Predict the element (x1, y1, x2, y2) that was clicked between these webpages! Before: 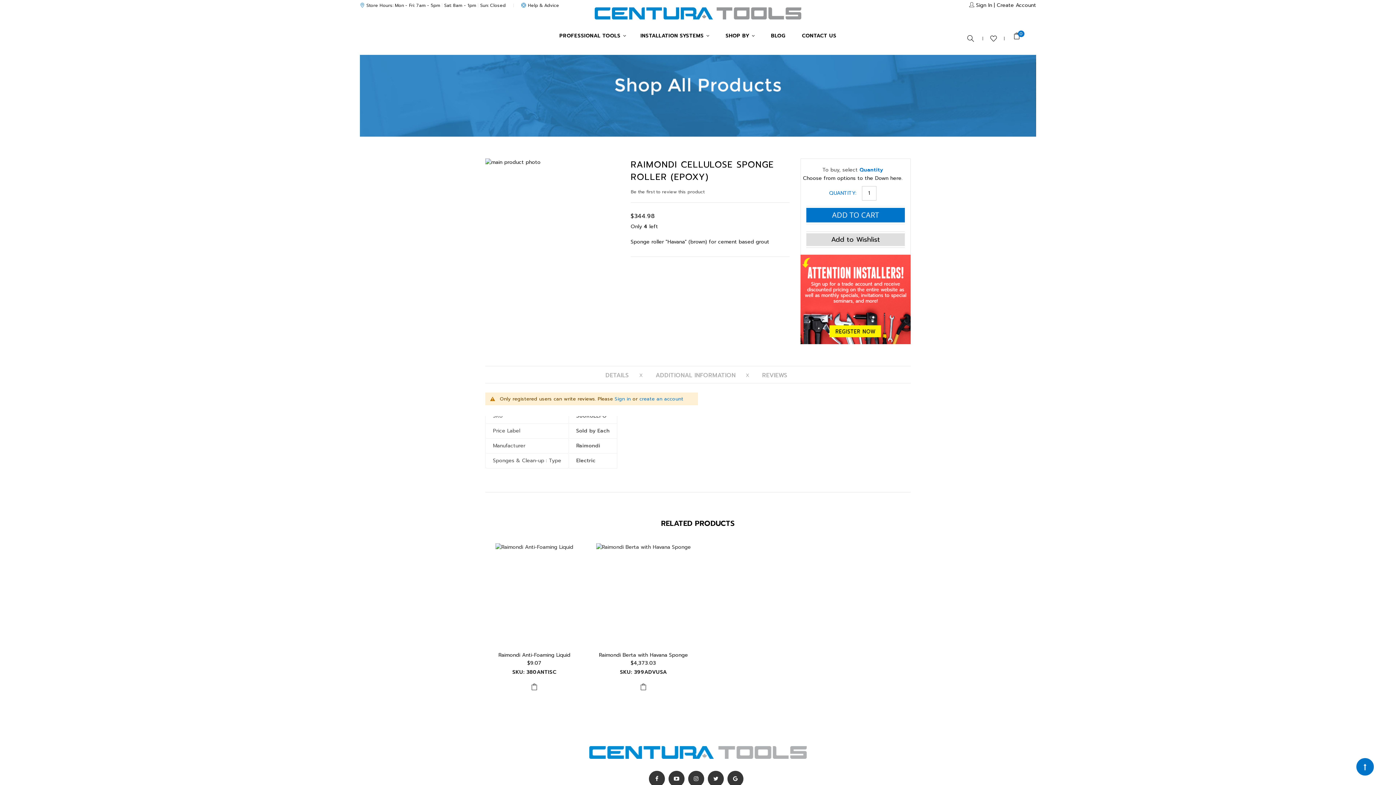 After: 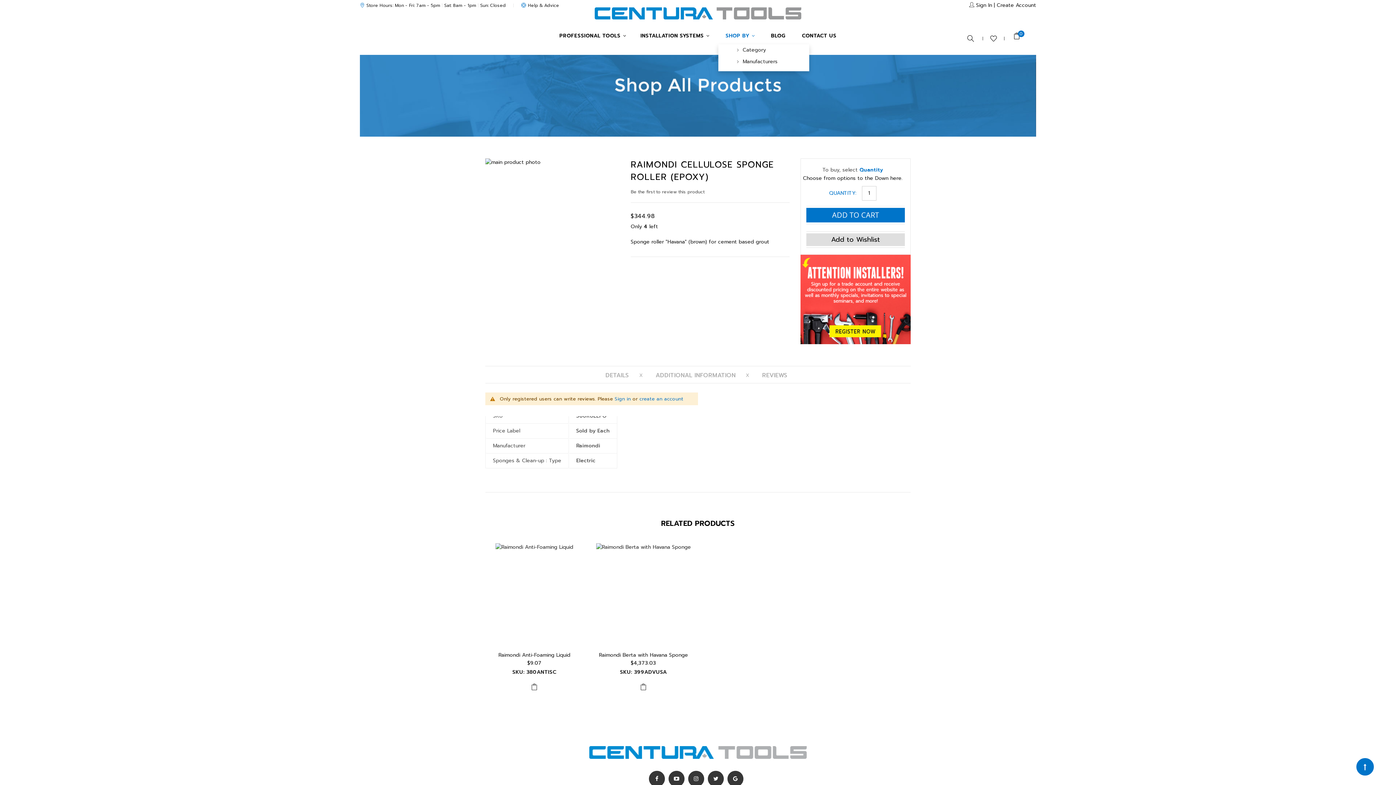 Action: label: SHOP BY bbox: (718, 27, 762, 44)